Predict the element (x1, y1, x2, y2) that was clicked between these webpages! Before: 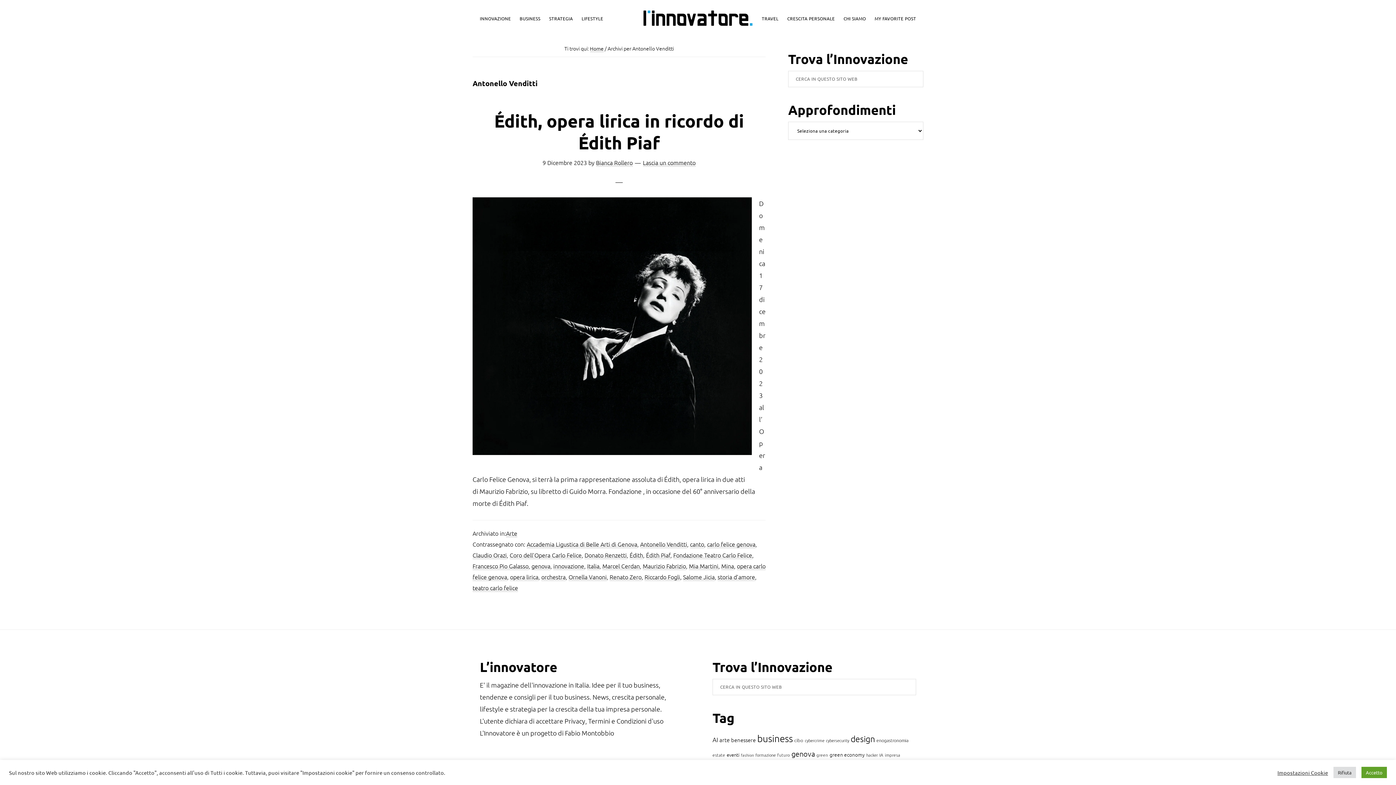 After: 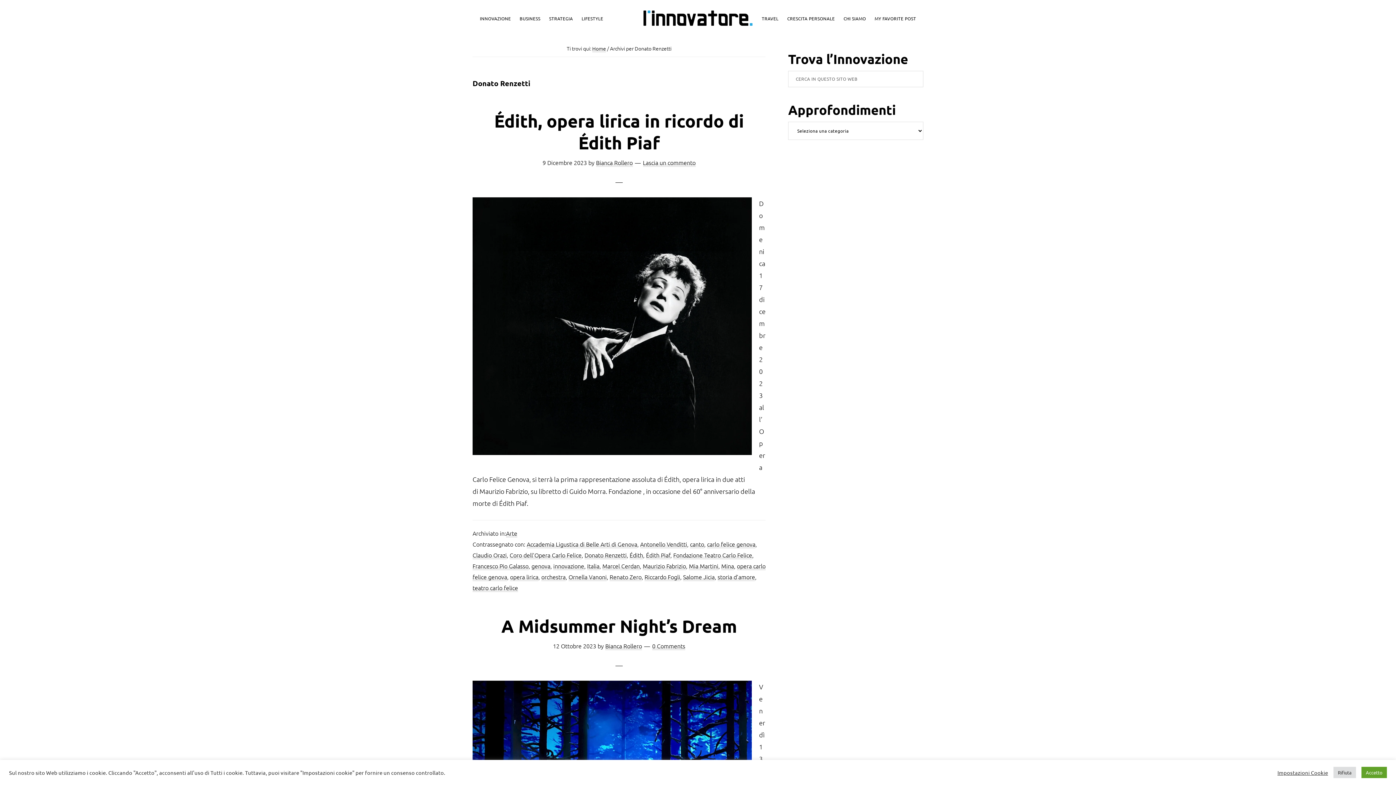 Action: label: Donato Renzetti bbox: (584, 551, 626, 559)